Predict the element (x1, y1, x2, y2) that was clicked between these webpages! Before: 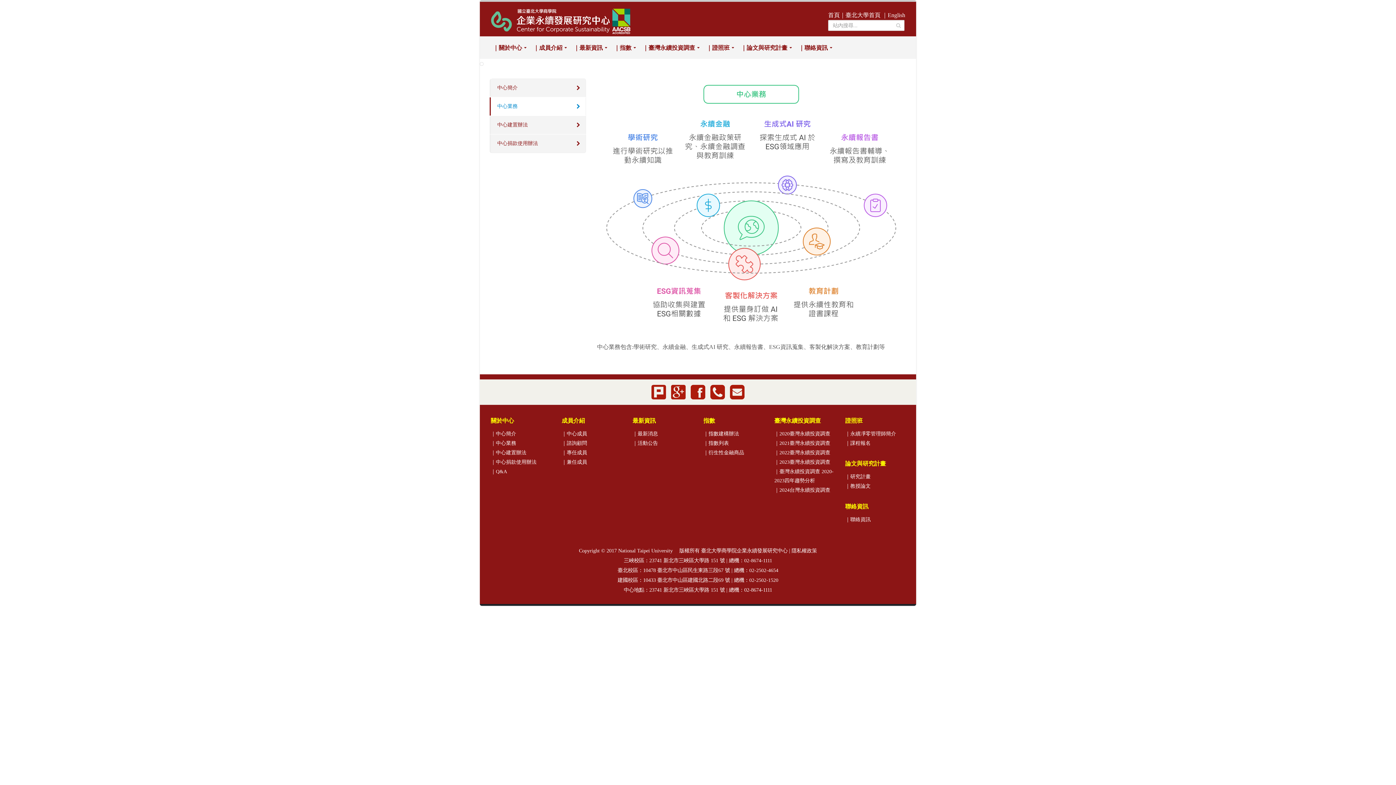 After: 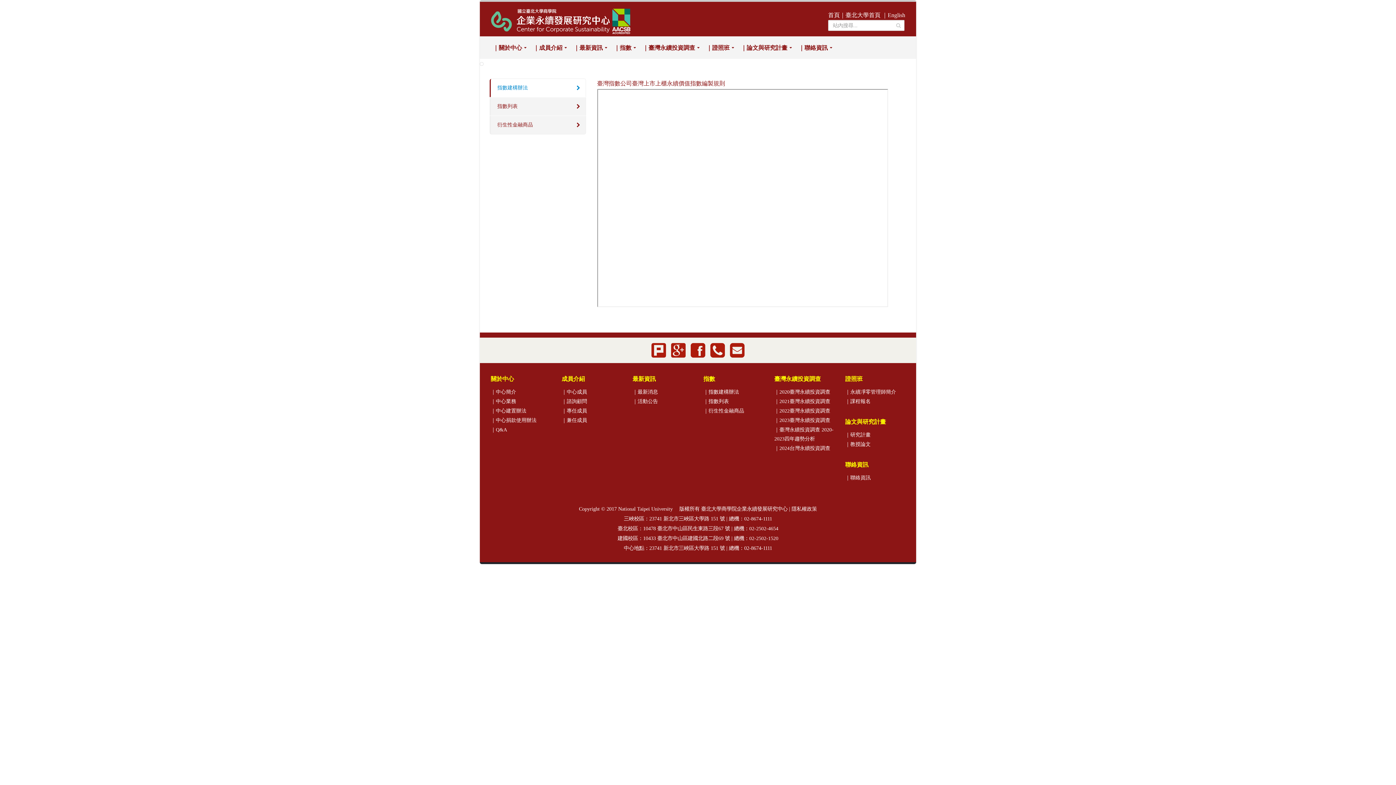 Action: label: ｜指數 bbox: (612, 40, 640, 55)